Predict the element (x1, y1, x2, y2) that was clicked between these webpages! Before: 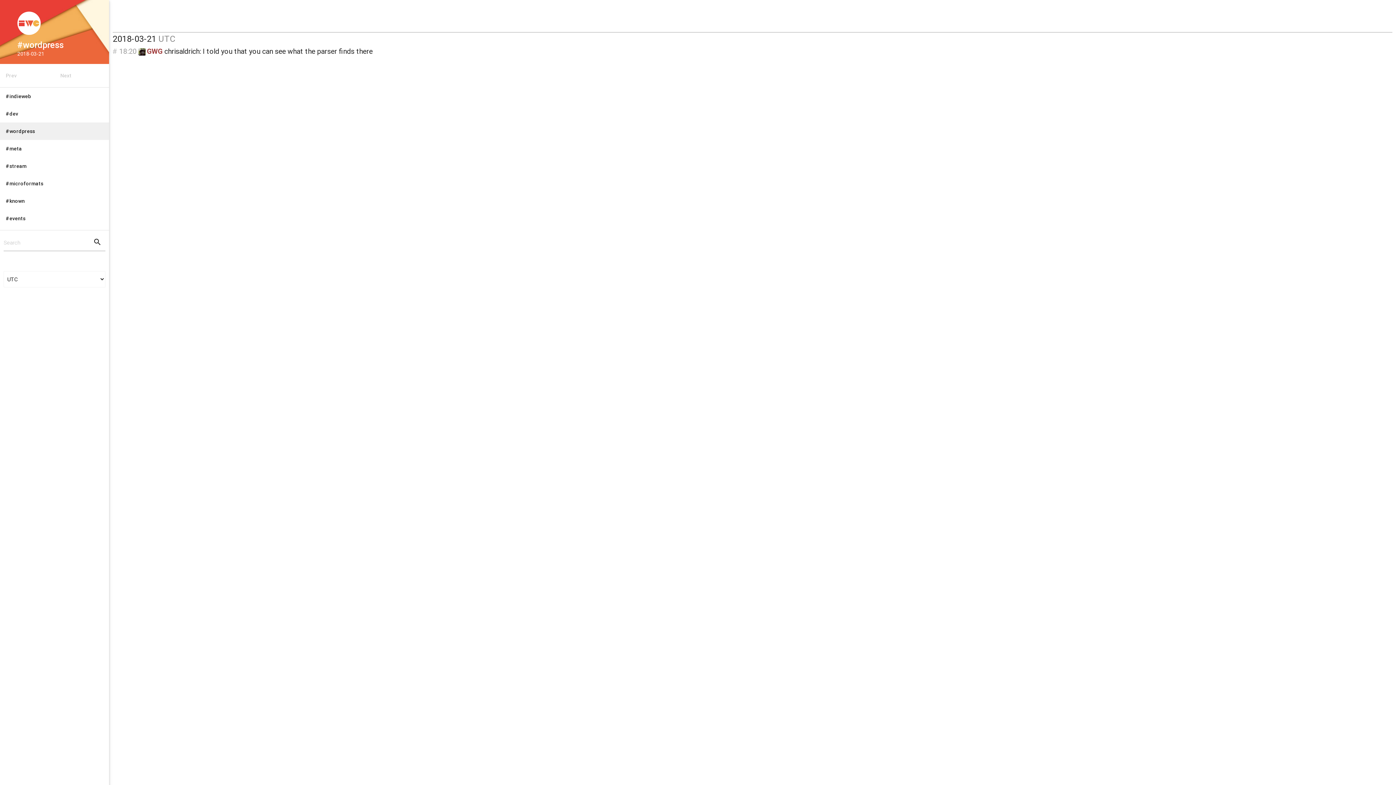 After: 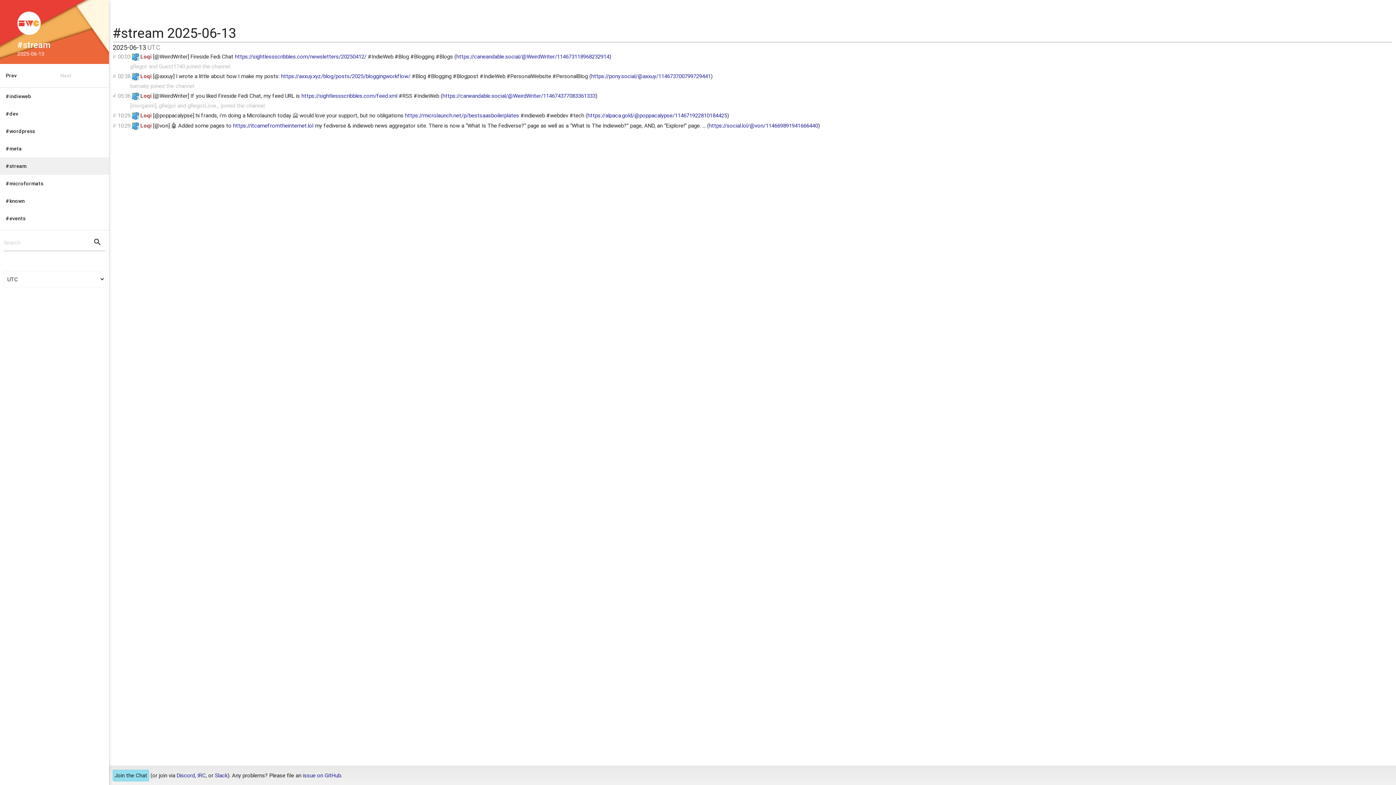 Action: label: #stream bbox: (0, 157, 109, 174)